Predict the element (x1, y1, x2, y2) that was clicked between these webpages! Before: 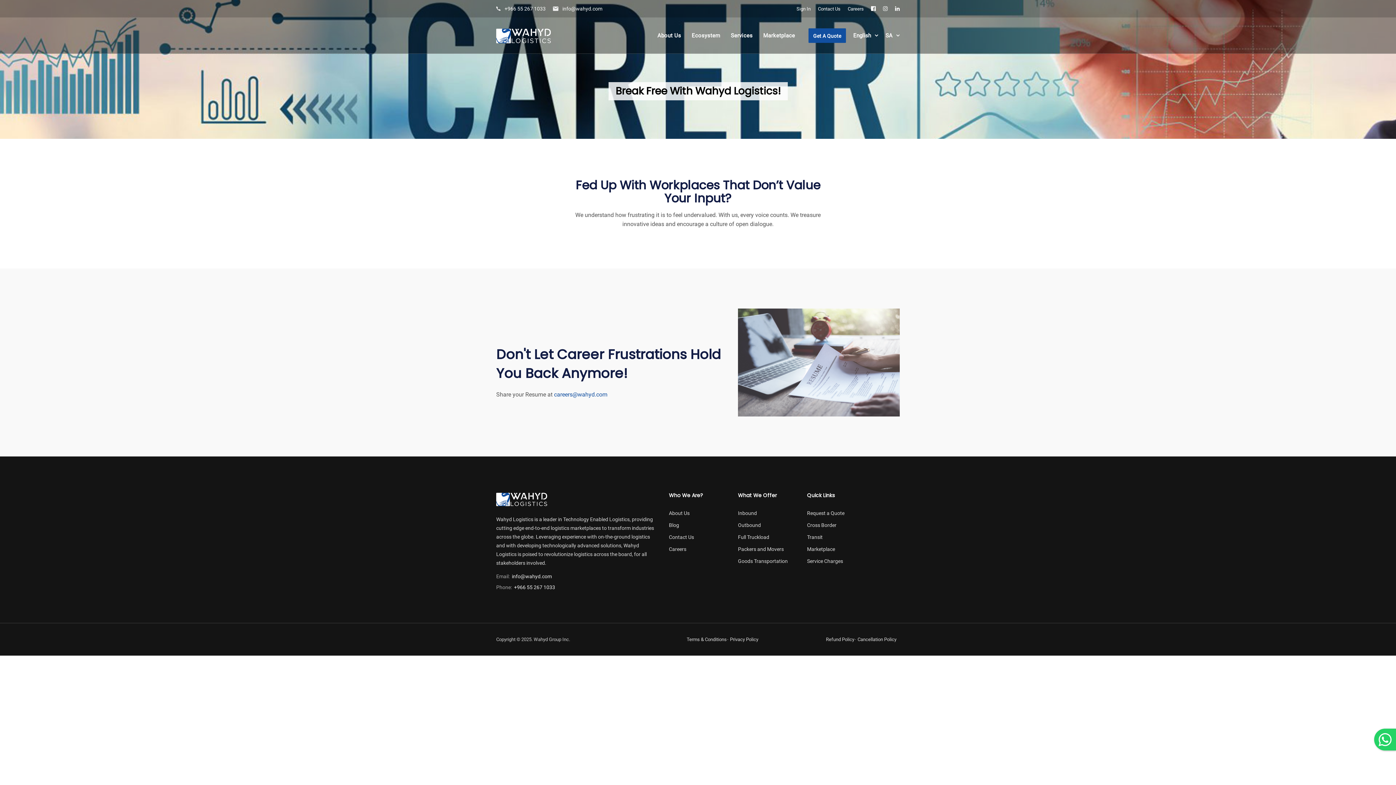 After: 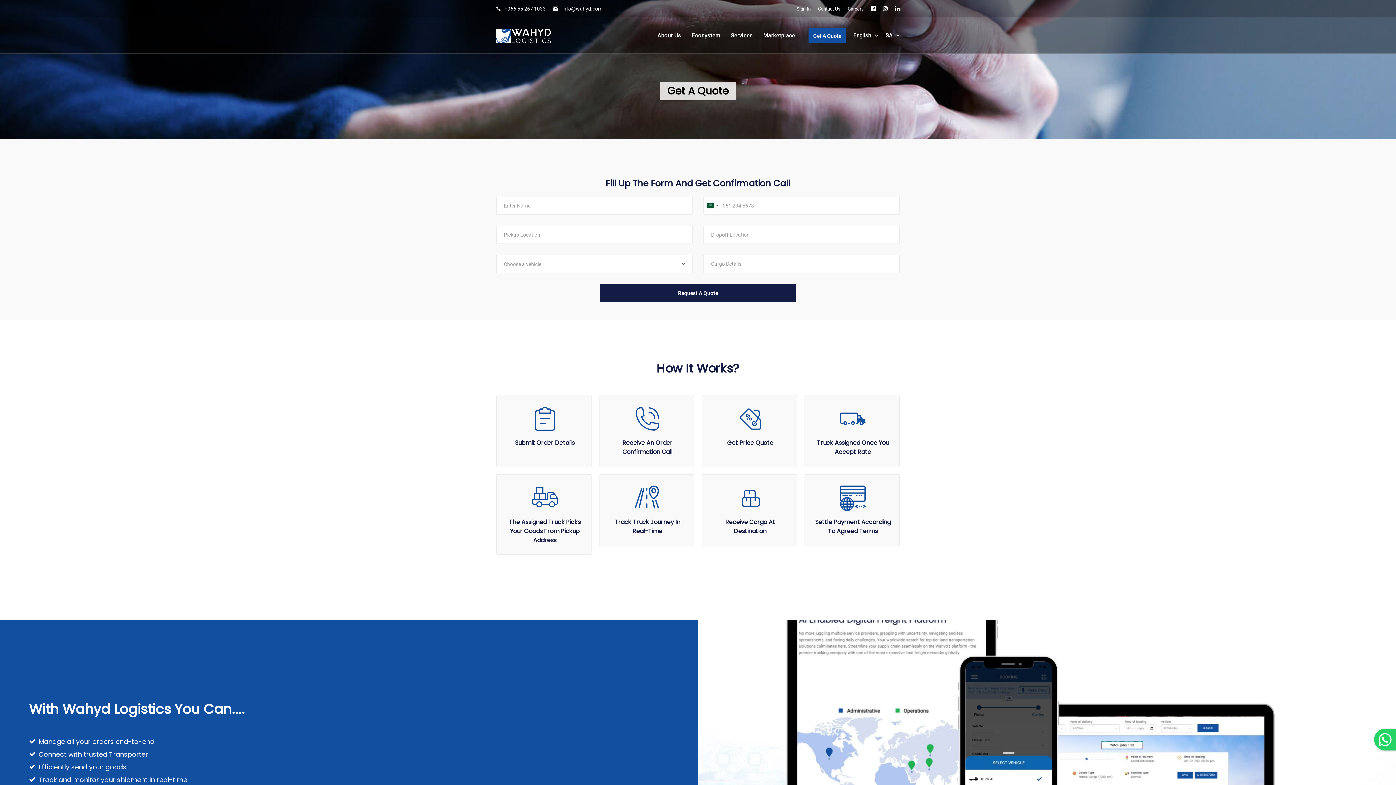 Action: bbox: (807, 507, 900, 519) label: Request a Quote